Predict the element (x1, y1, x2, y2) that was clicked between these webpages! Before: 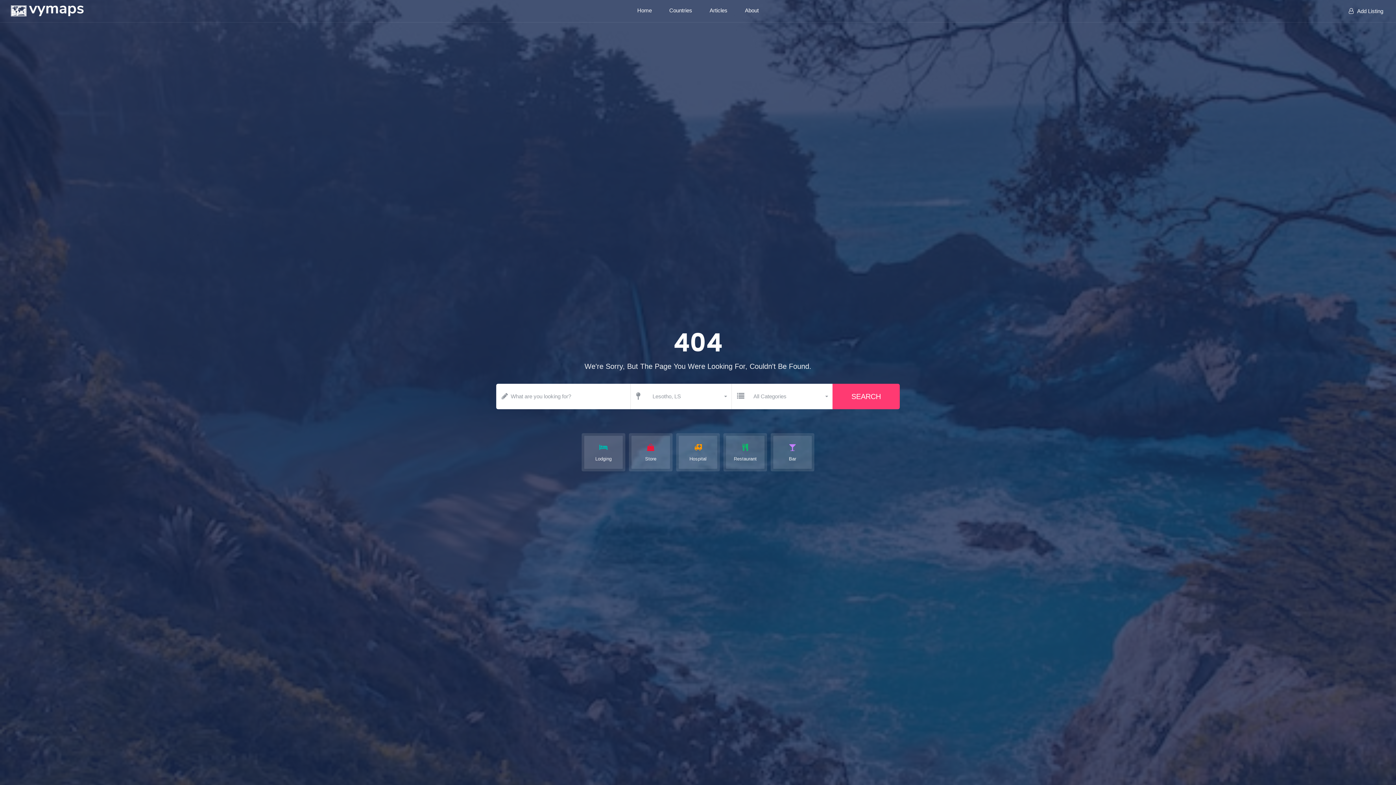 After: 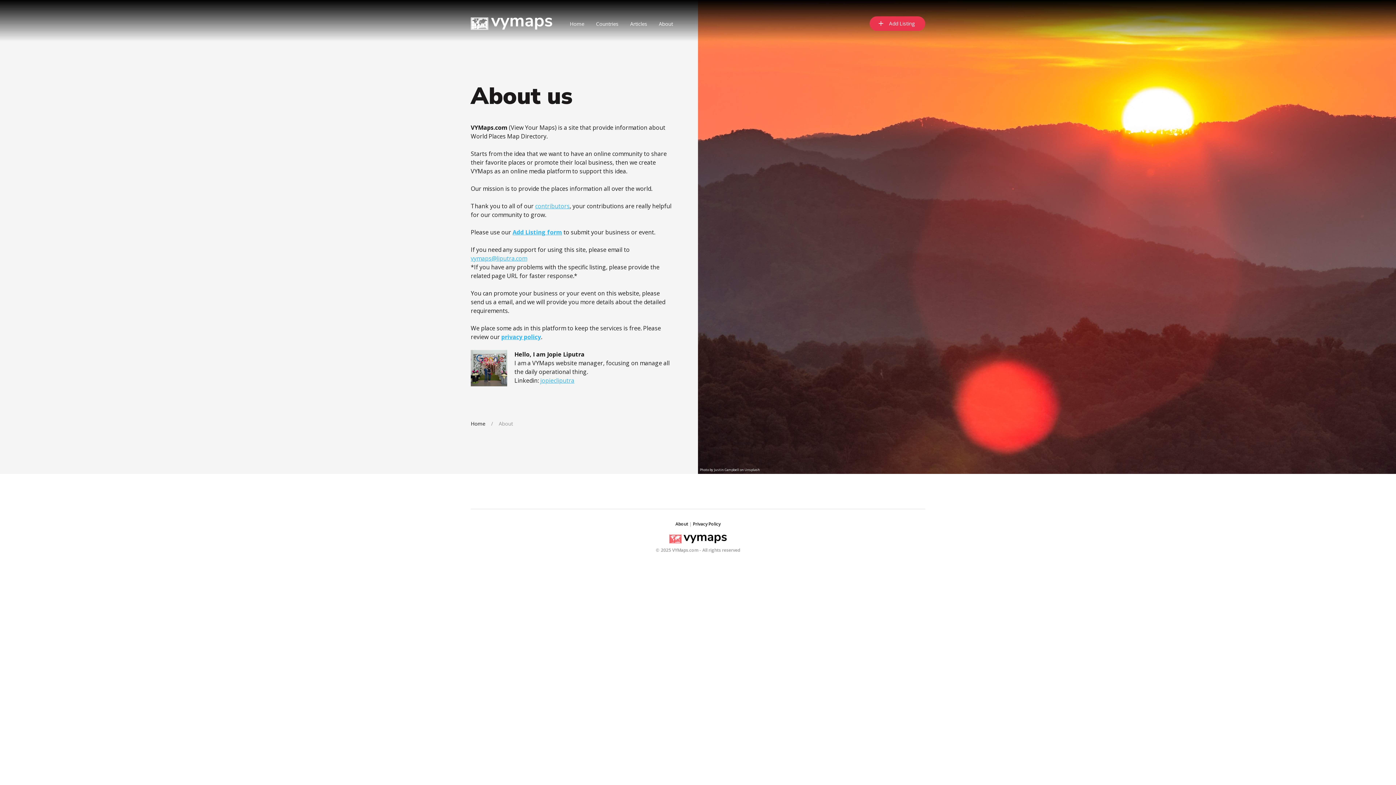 Action: bbox: (741, 1, 762, 20) label: About us